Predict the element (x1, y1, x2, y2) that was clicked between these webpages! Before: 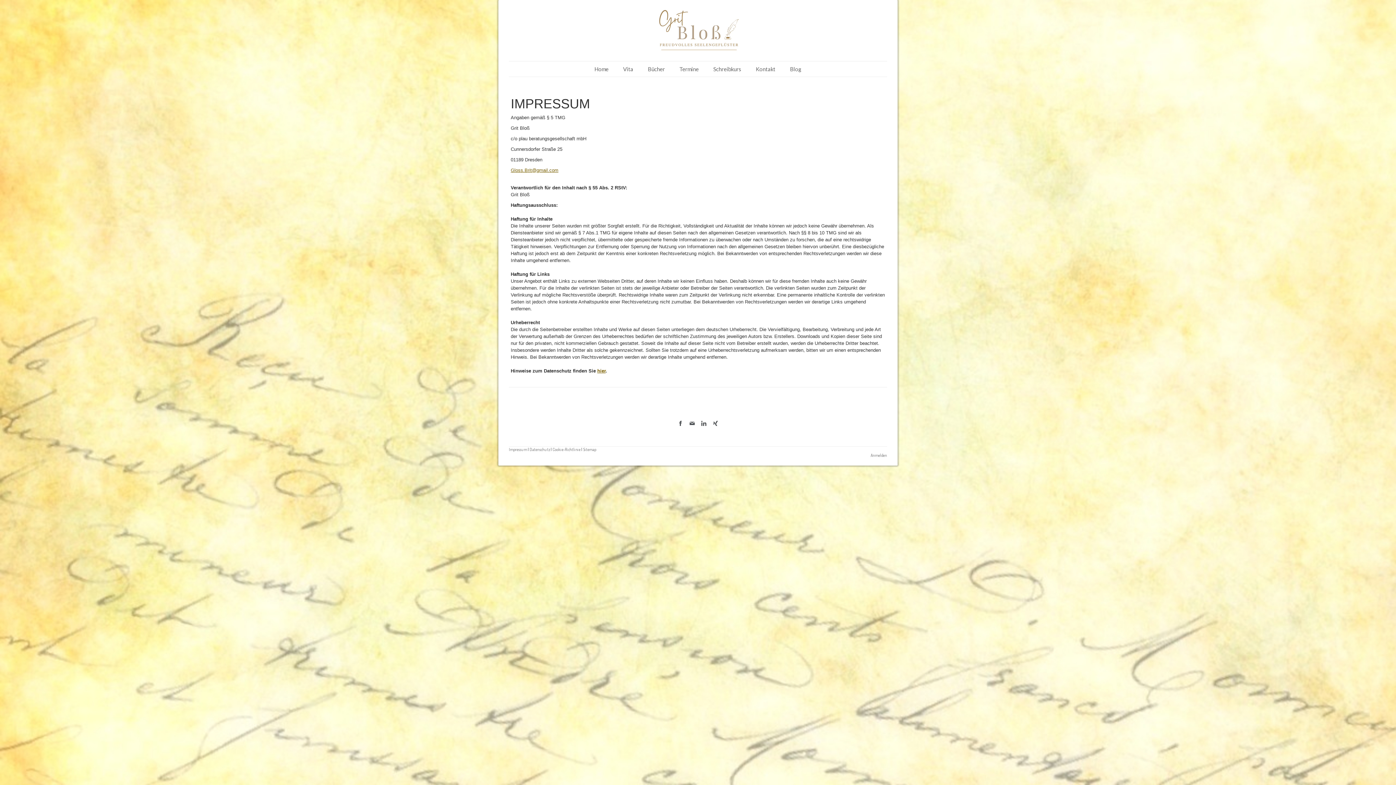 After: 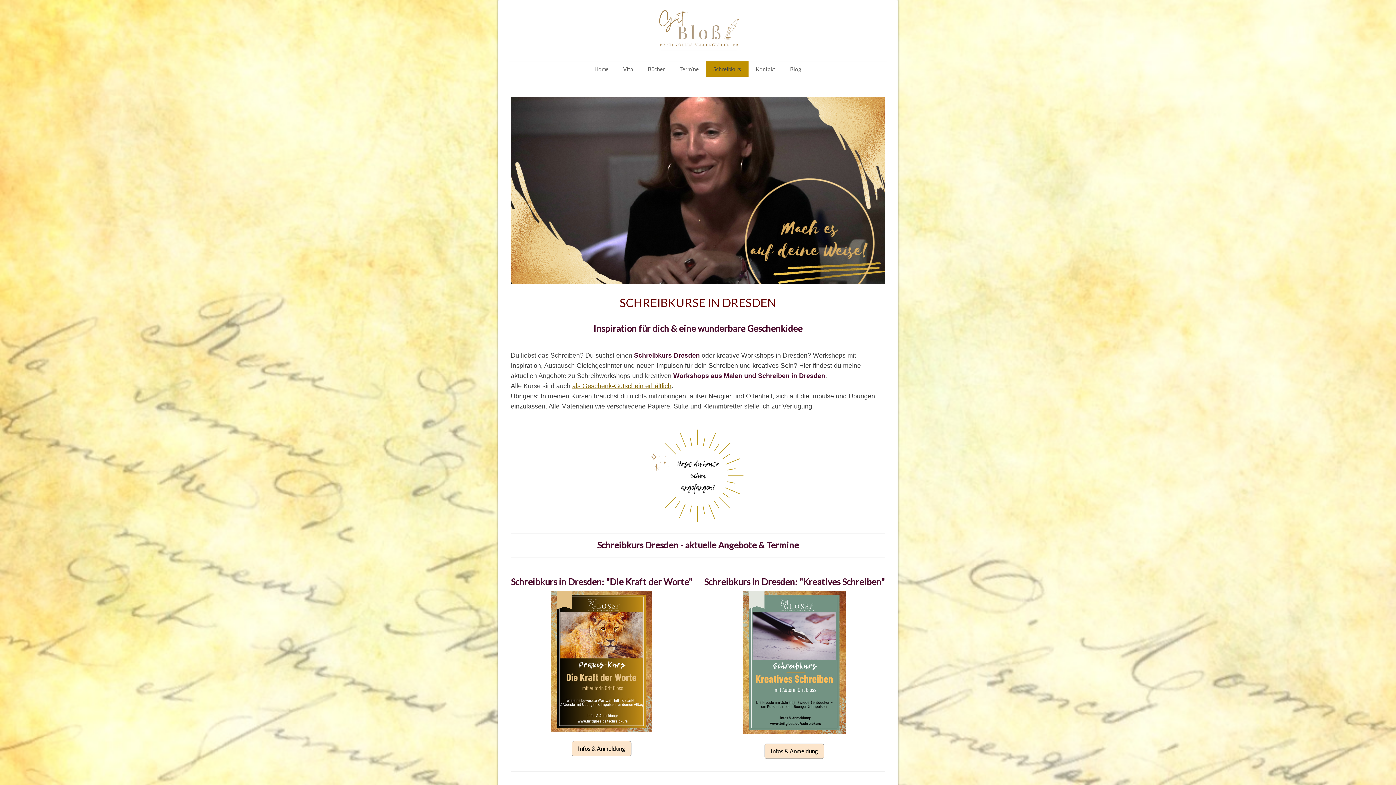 Action: label: Schreibkurs bbox: (706, 61, 748, 76)